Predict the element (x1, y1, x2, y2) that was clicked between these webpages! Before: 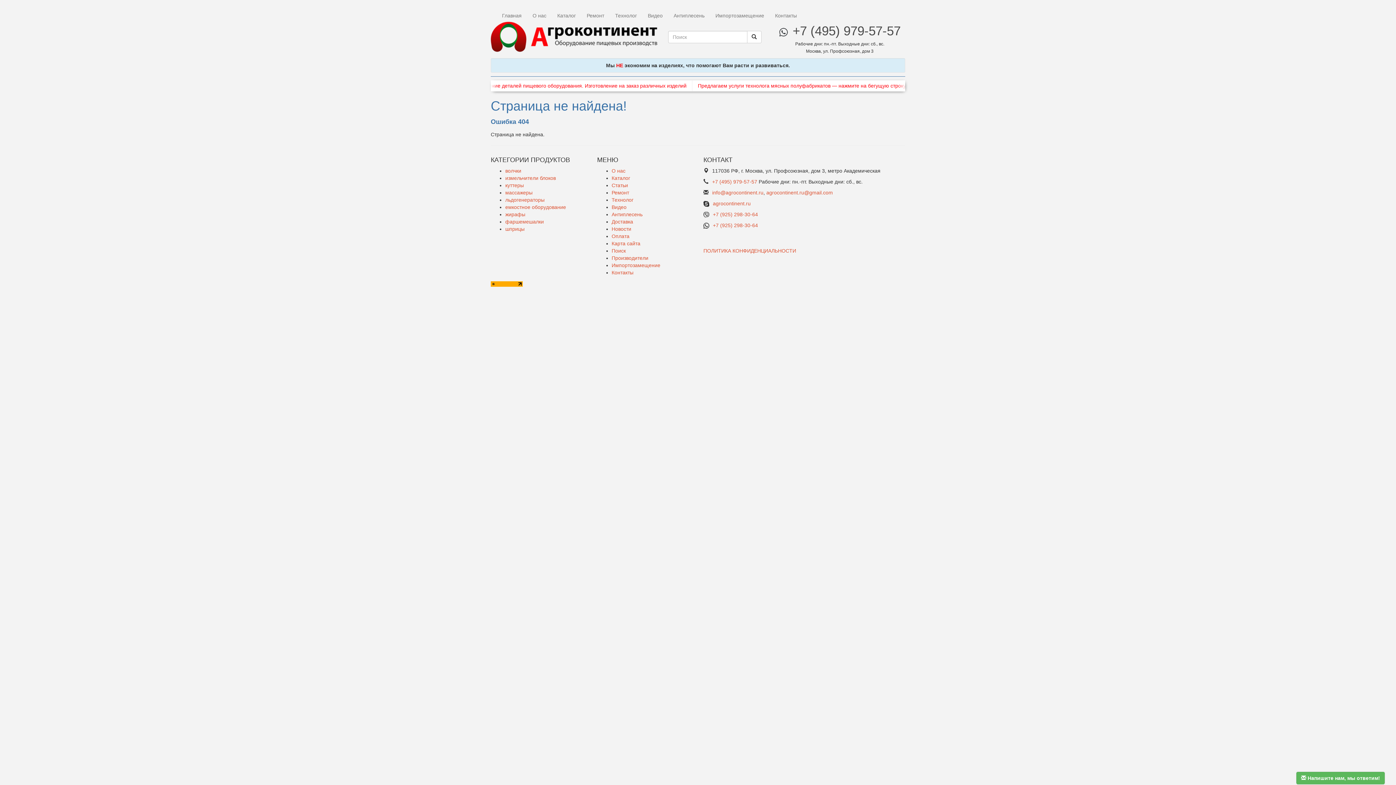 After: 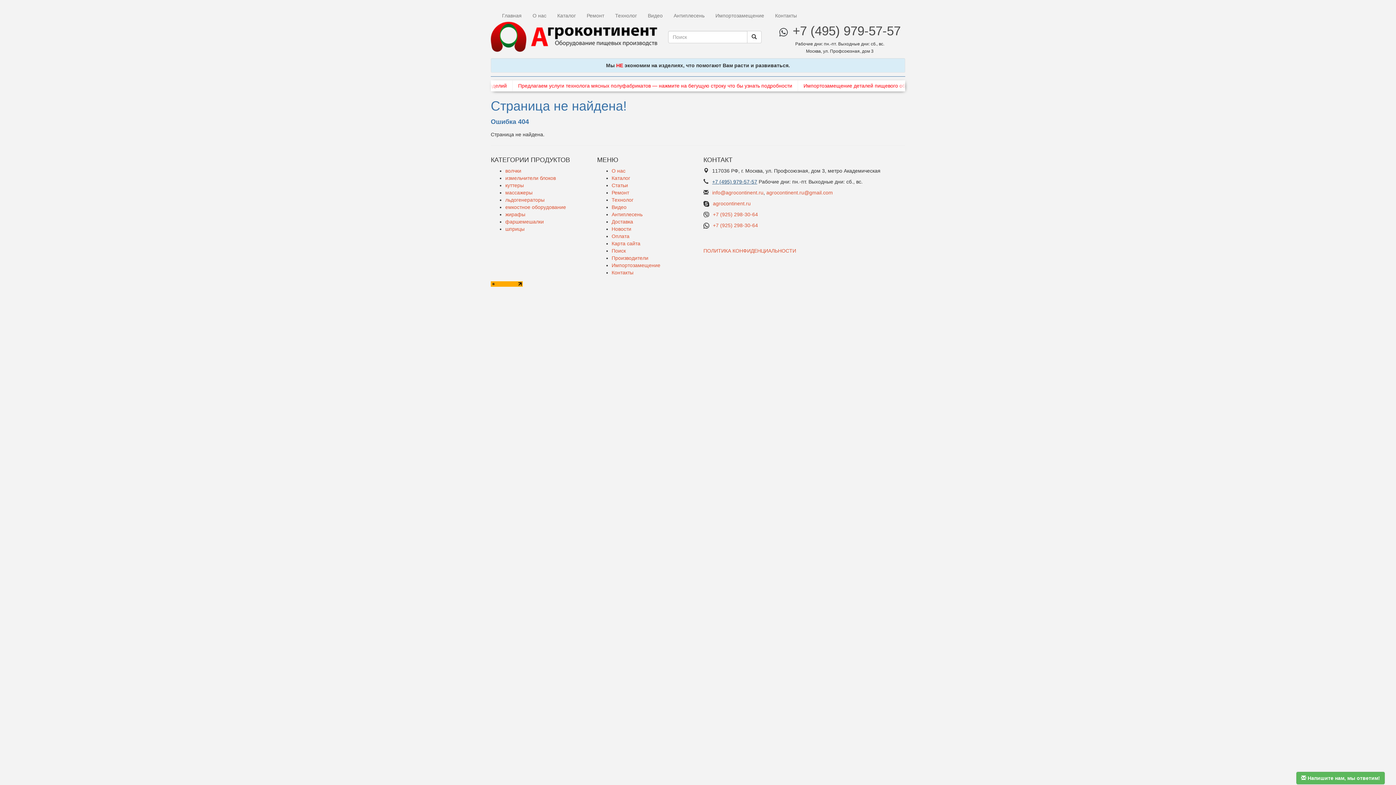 Action: label: +7 (495) 979-57-57 bbox: (712, 178, 757, 184)